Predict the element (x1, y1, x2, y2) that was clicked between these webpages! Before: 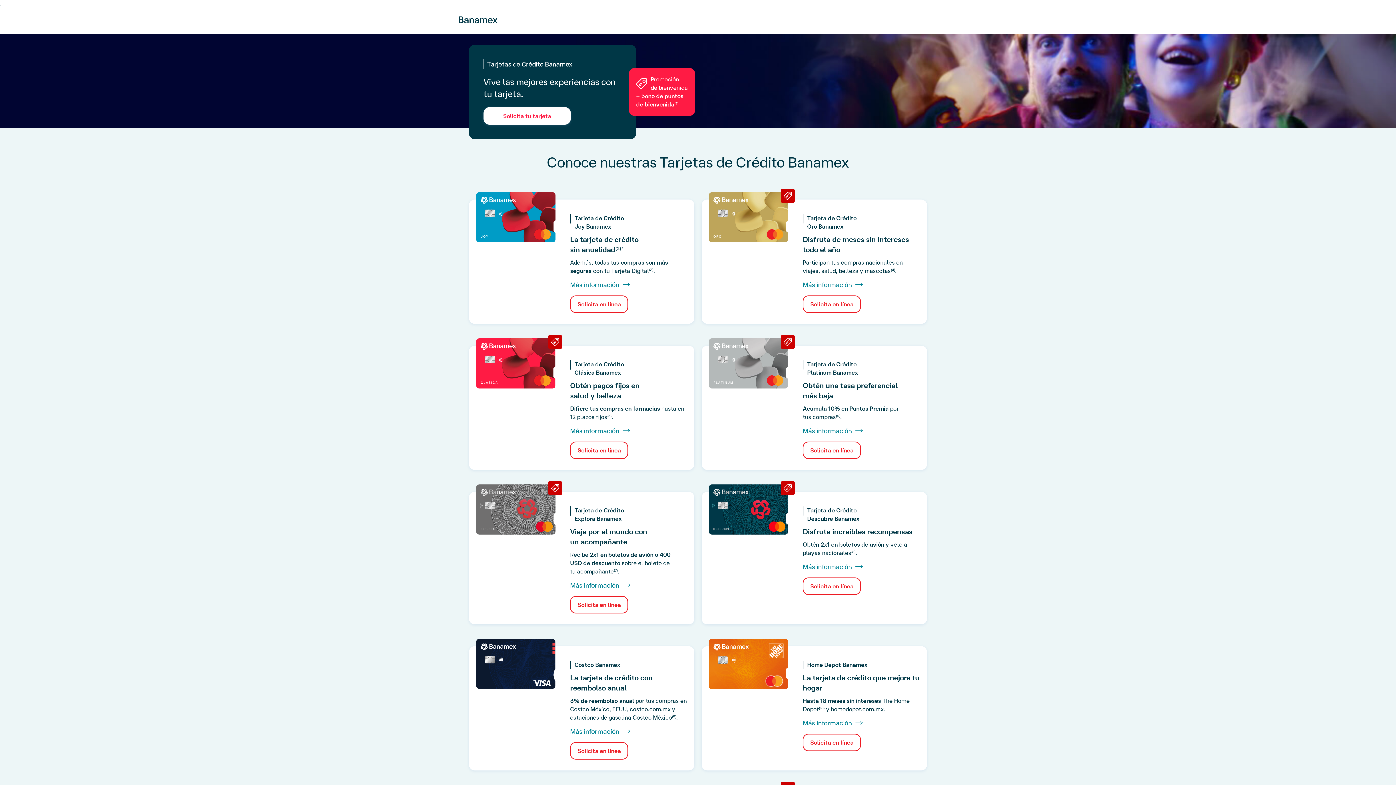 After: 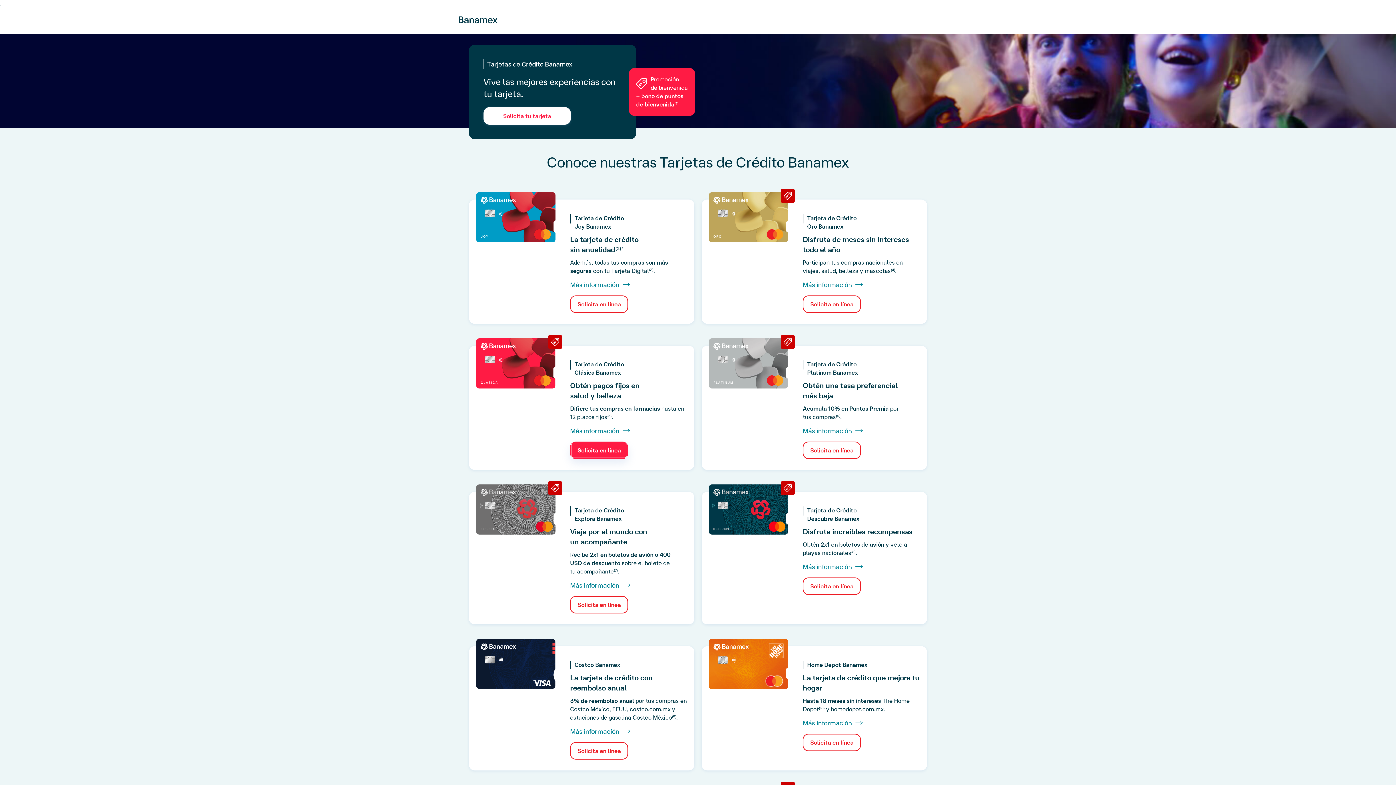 Action: label: Solicita en línea bbox: (570, 414, 628, 432)